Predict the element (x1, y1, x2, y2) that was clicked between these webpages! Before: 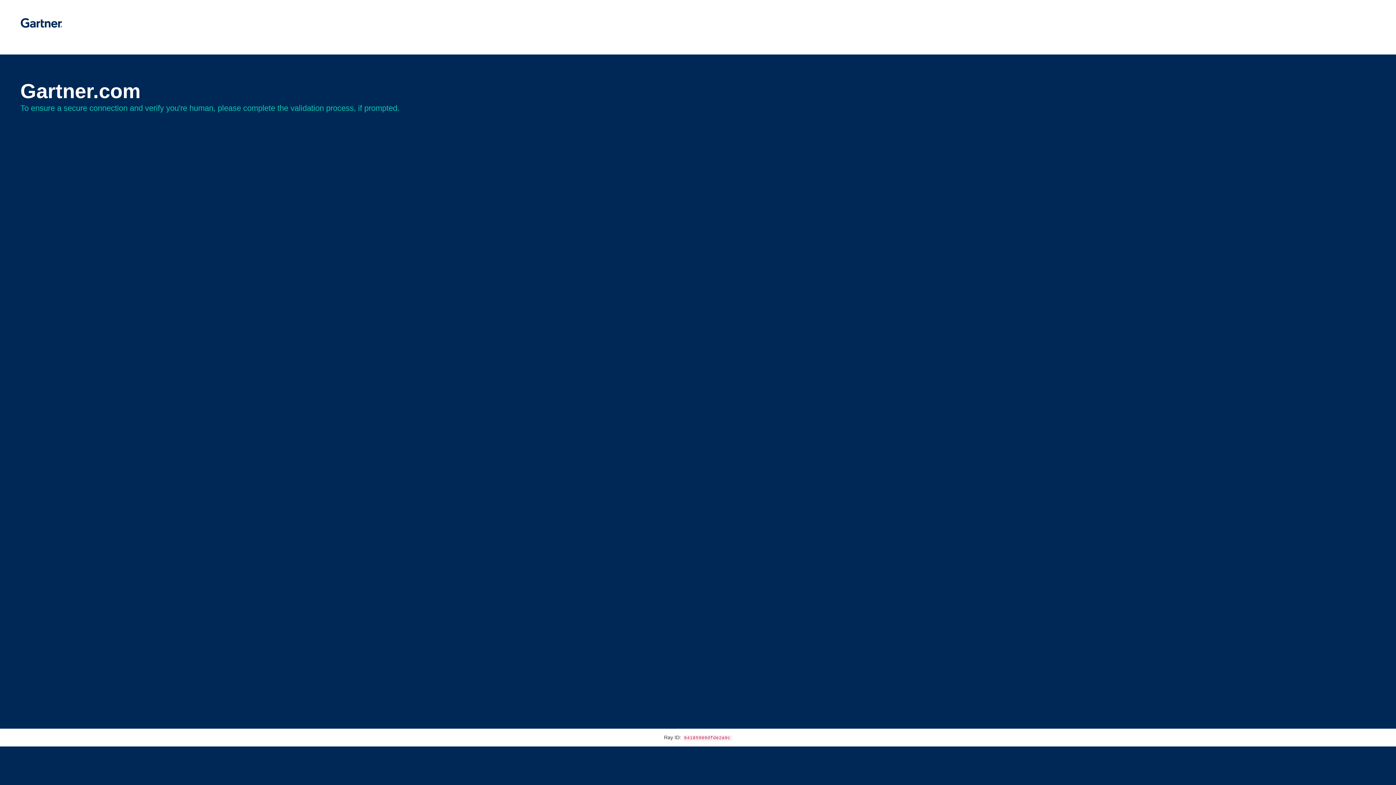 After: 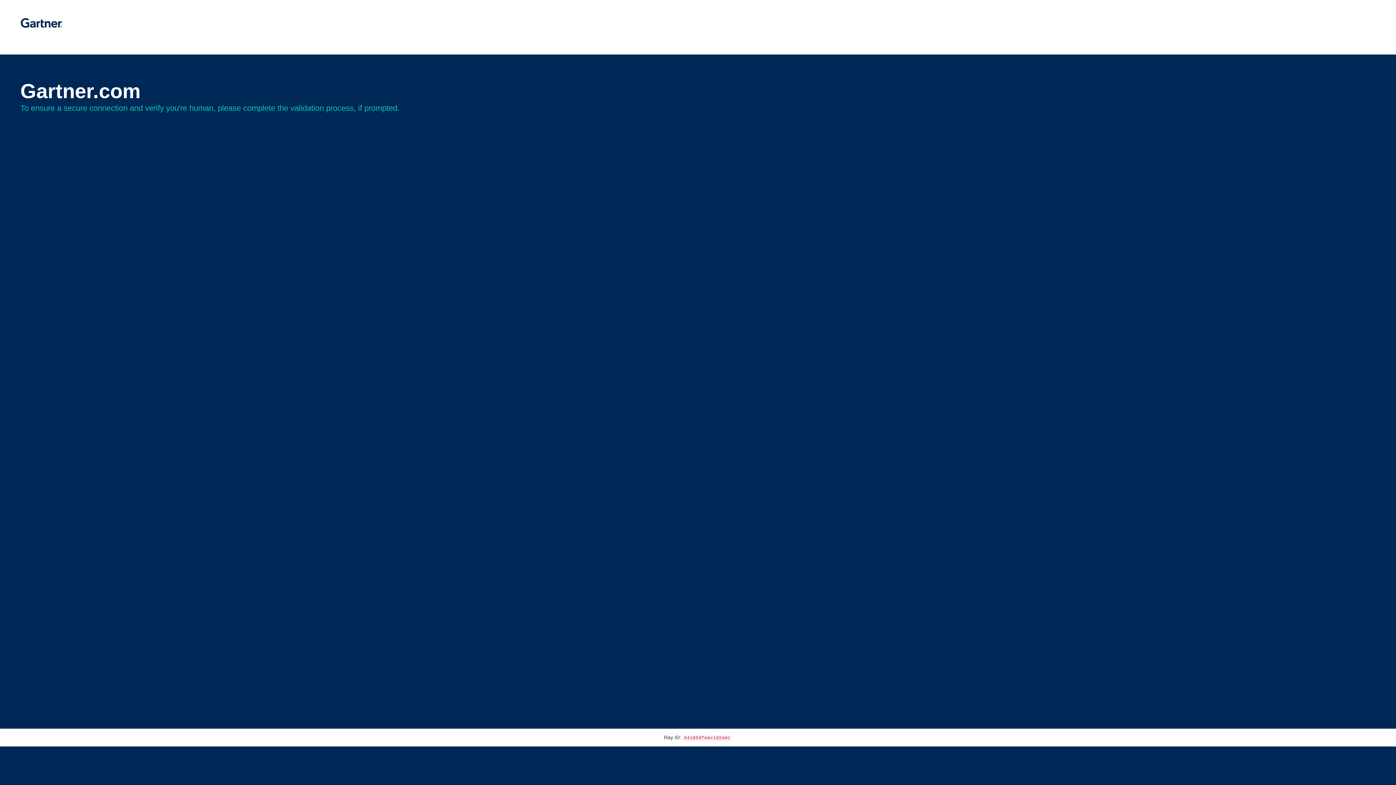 Action: bbox: (20, 30, 62, 35)